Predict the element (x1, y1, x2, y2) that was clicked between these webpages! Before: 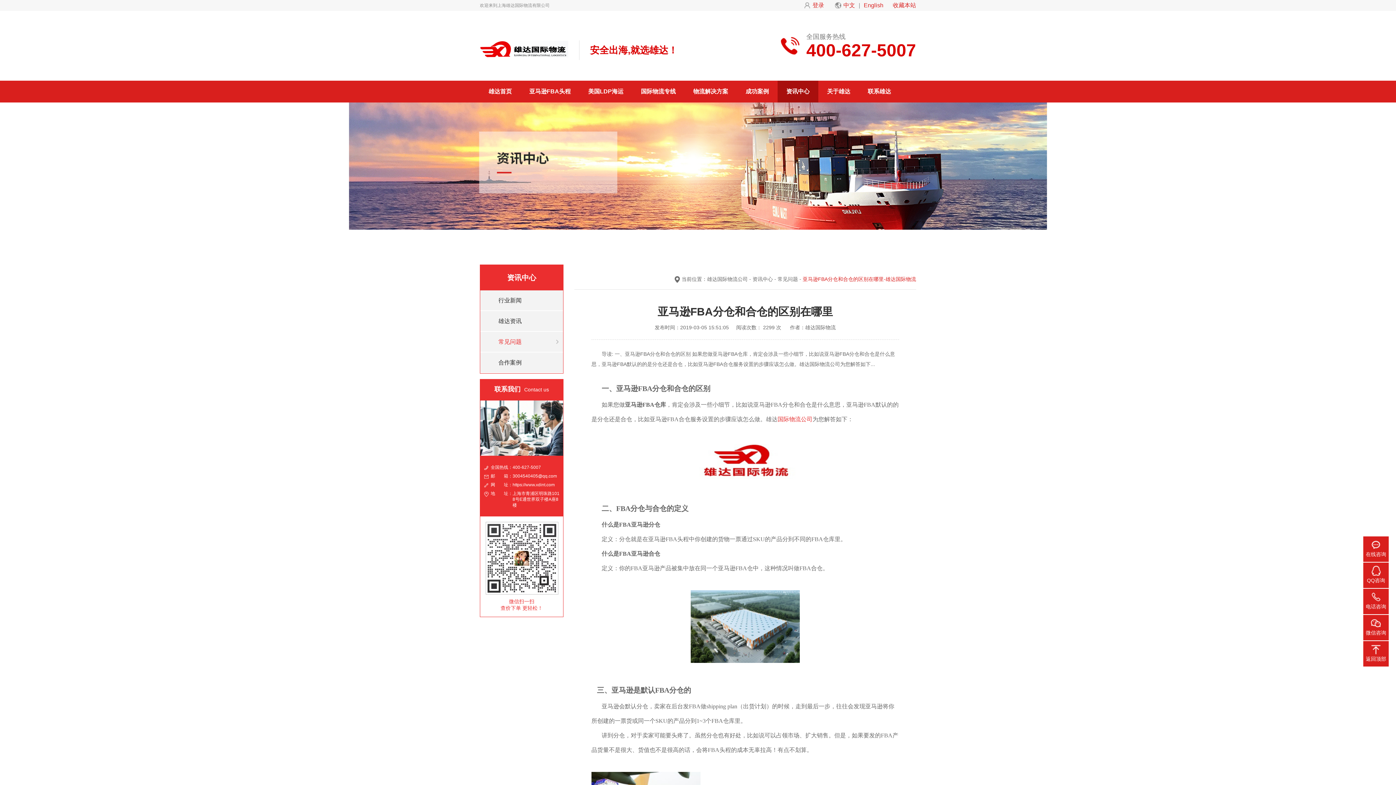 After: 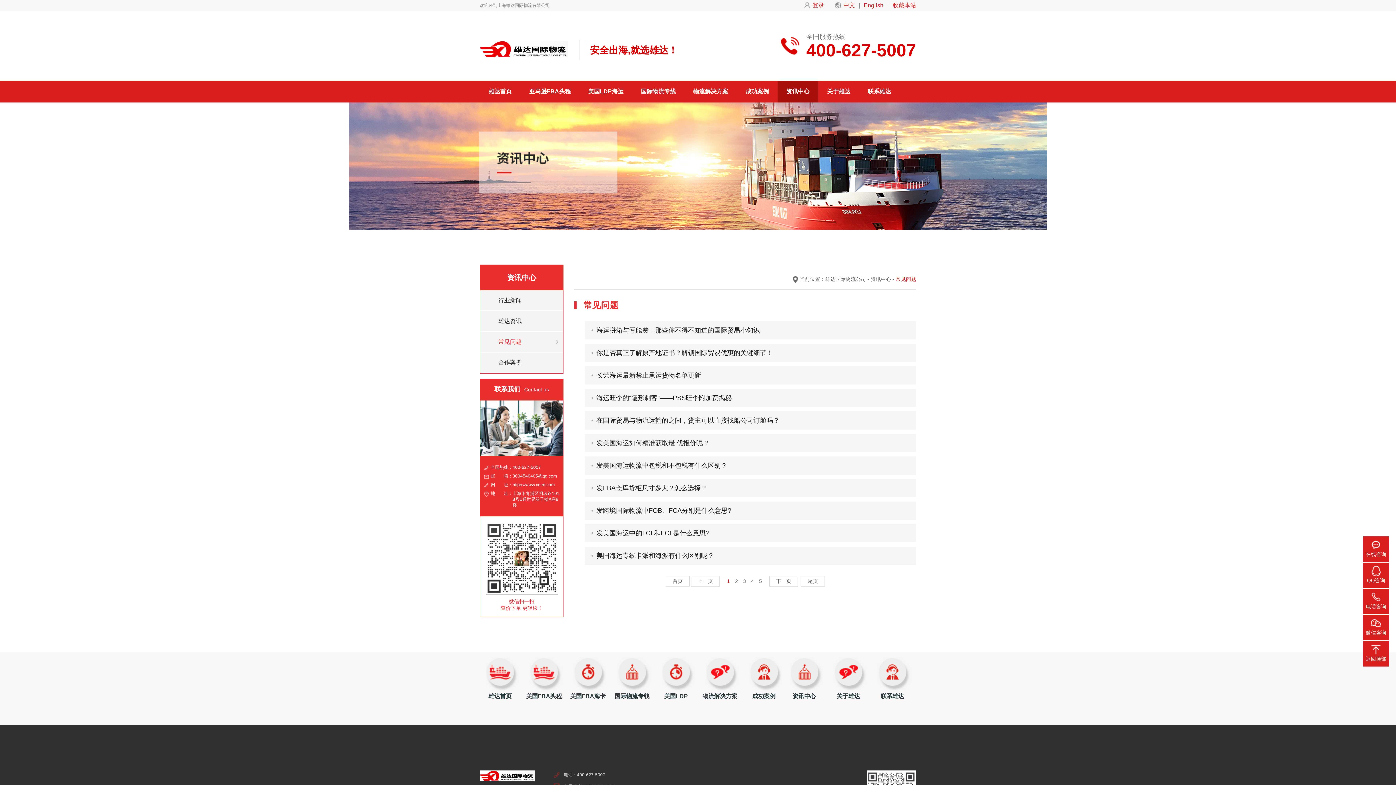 Action: bbox: (777, 276, 798, 282) label: 常见问题